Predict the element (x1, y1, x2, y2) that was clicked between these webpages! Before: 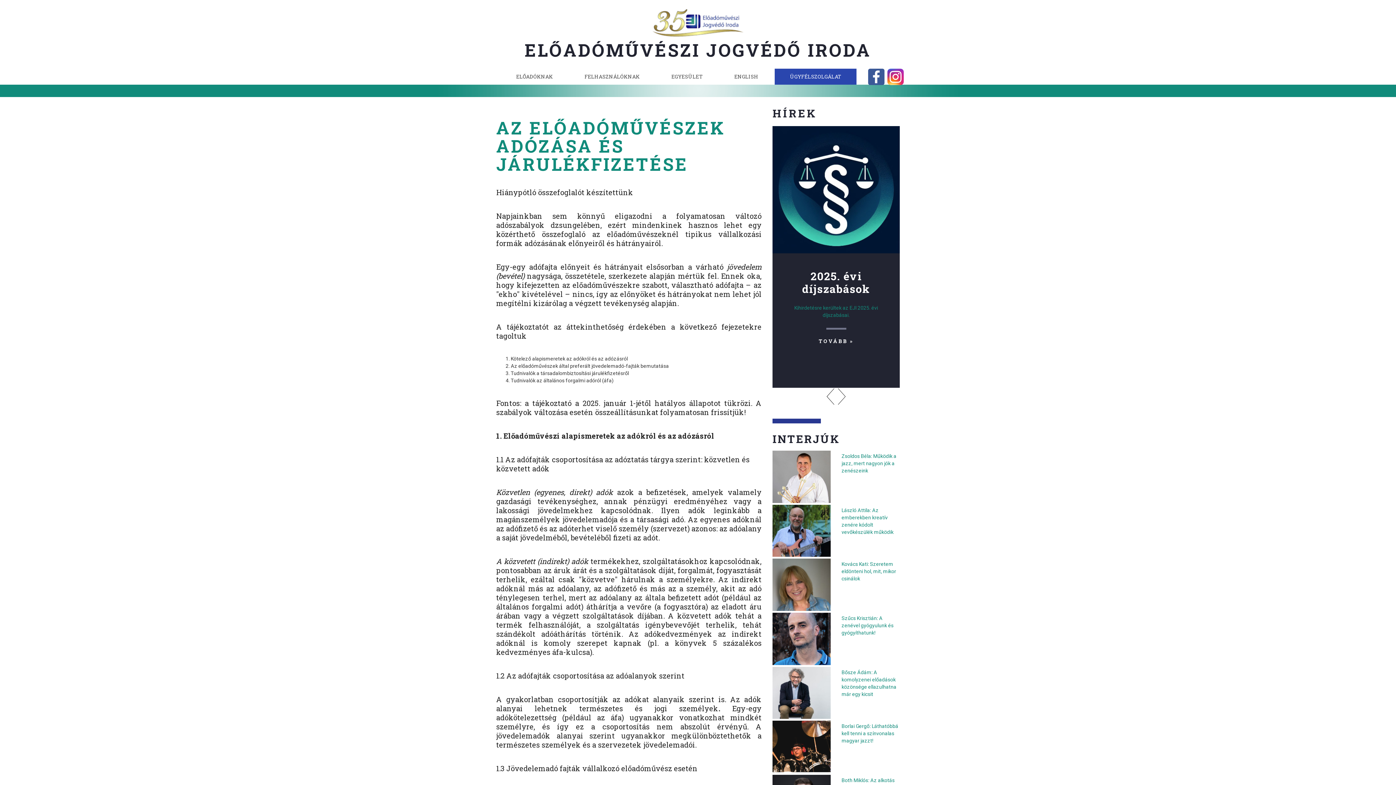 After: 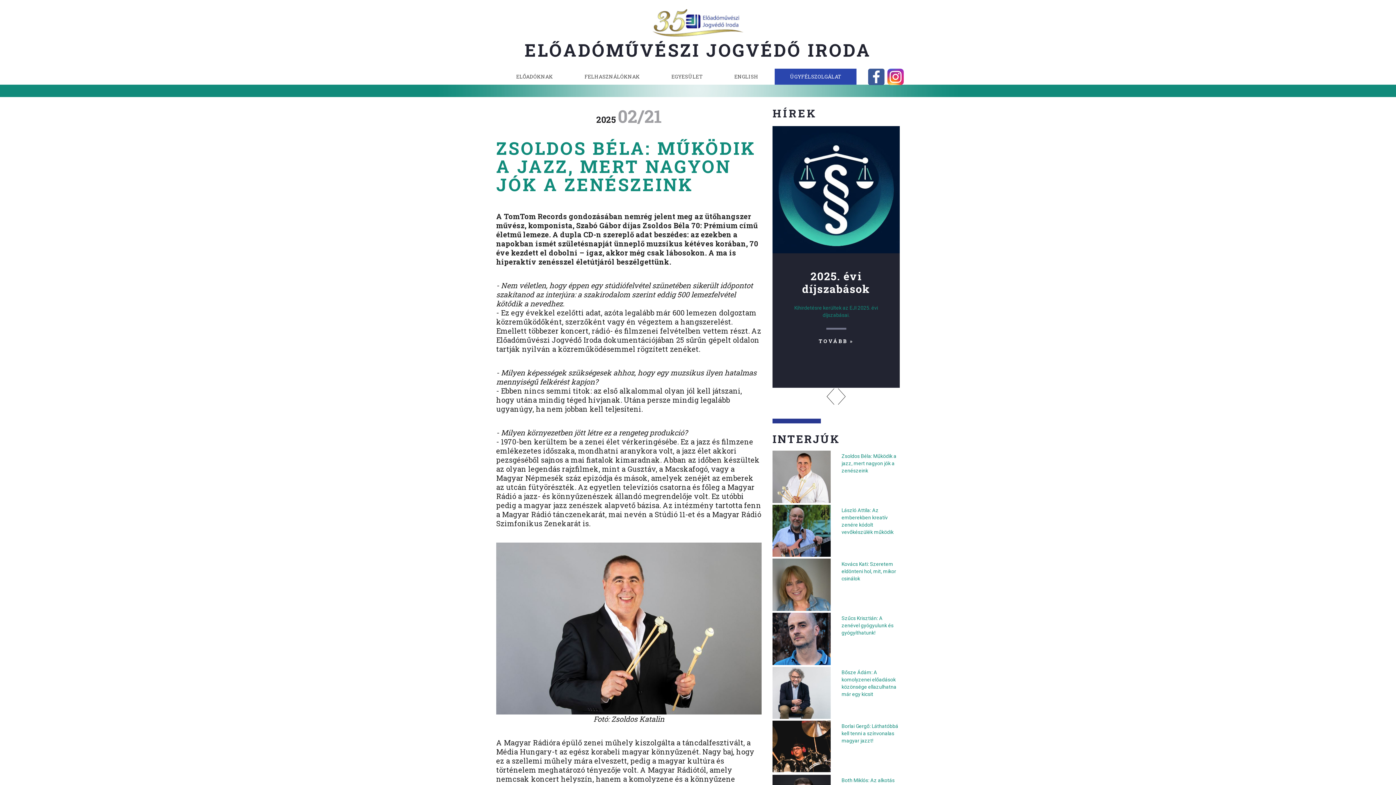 Action: label: Zsoldos Béla: Működik a jazz, mert nagyon jók a zenészeink bbox: (841, 453, 896, 473)